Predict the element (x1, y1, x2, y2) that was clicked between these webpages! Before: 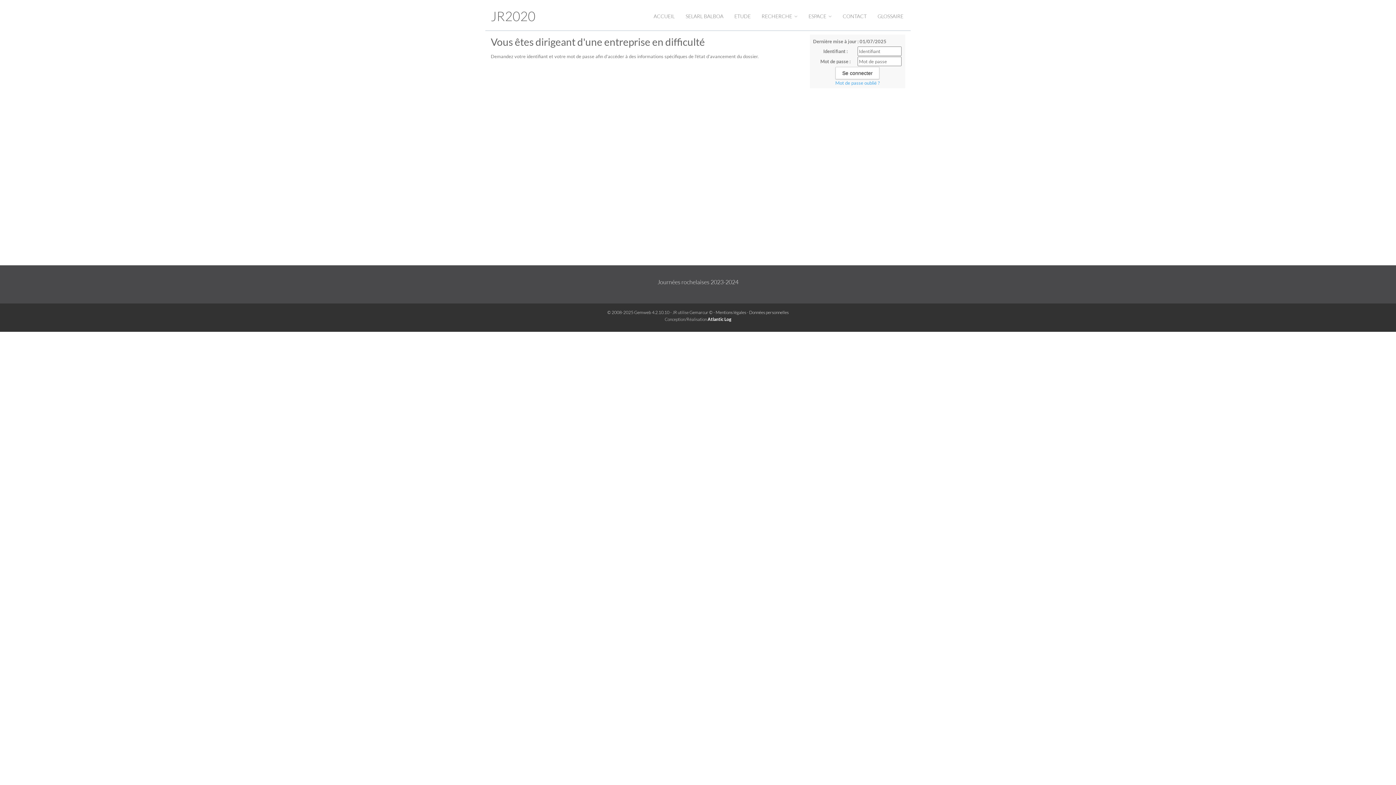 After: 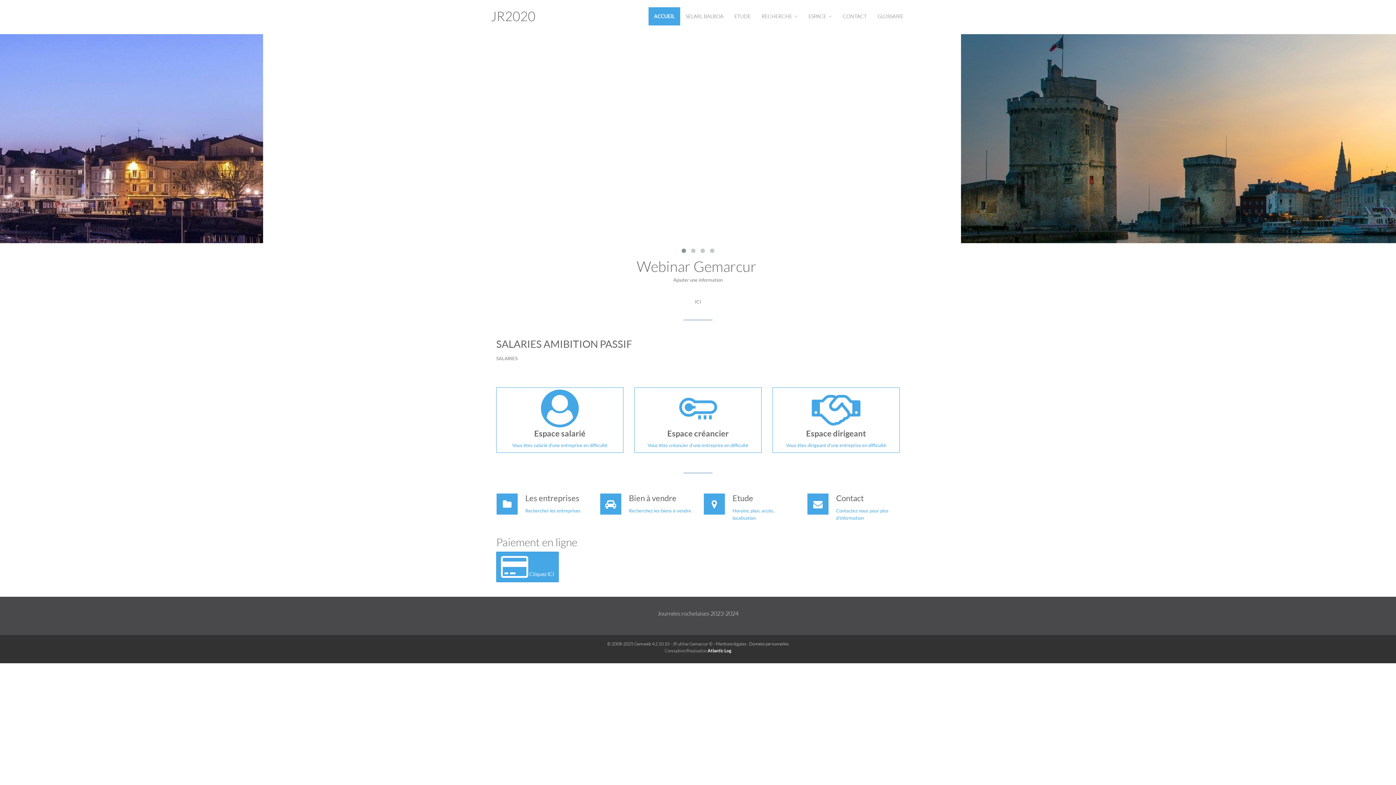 Action: bbox: (648, 7, 680, 25) label: ACCUEIL